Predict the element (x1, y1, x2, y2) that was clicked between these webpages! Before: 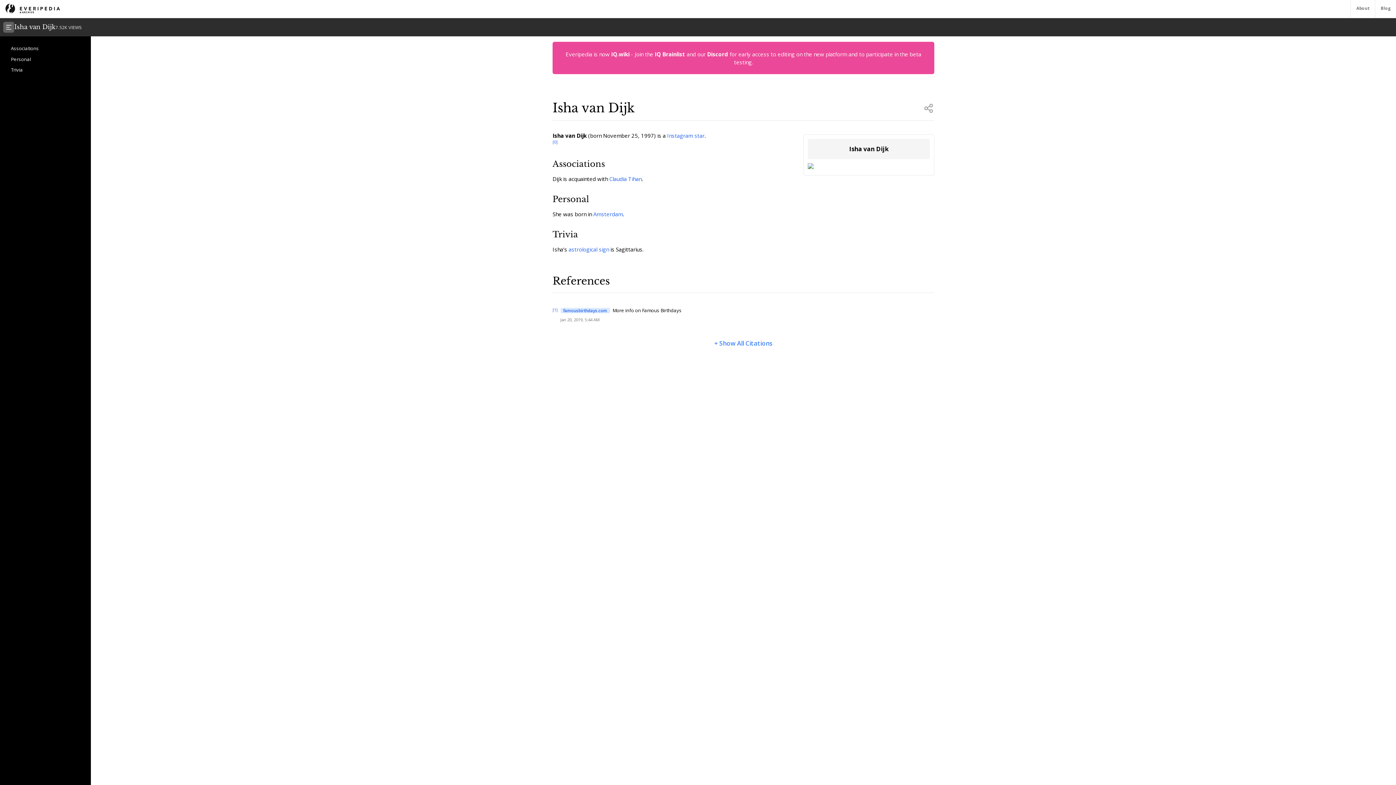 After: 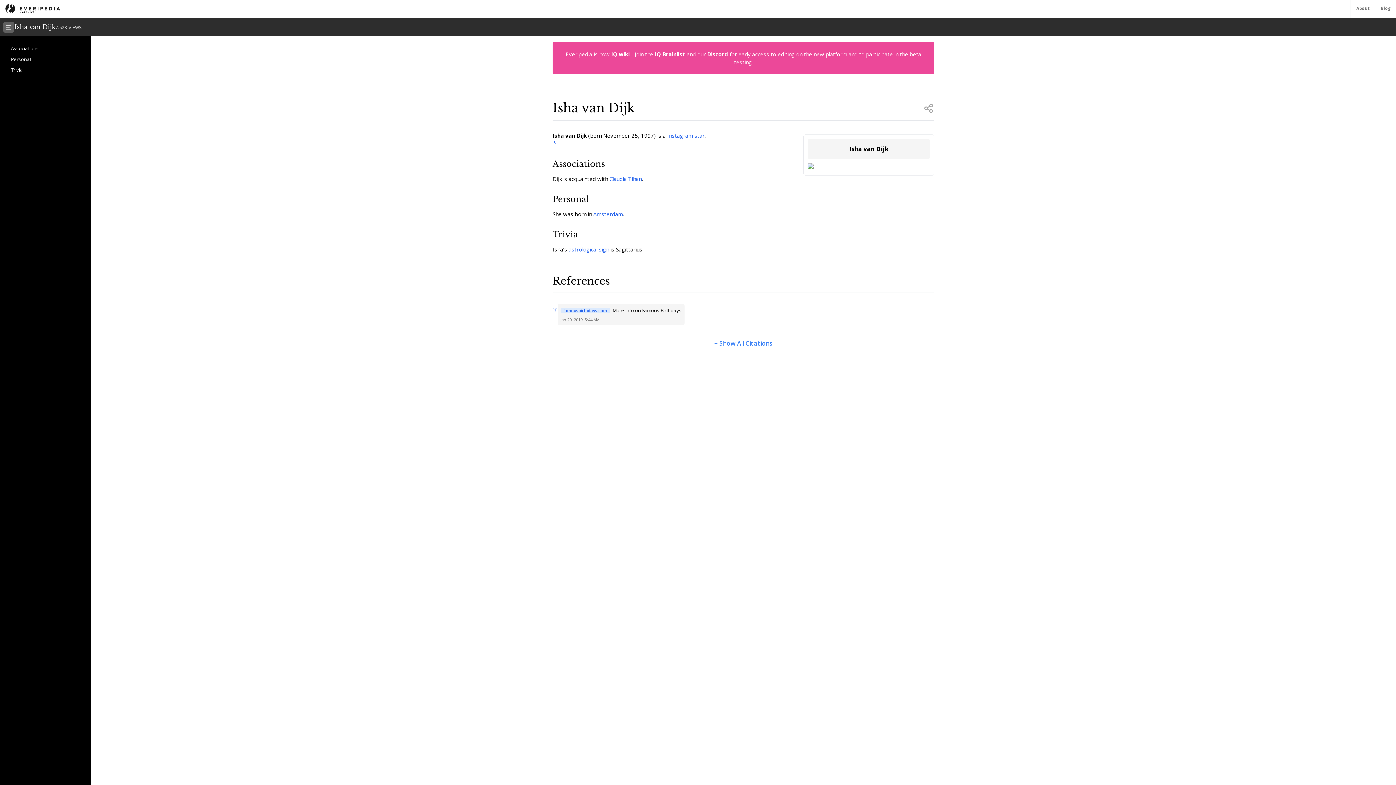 Action: bbox: (560, 306, 687, 328) label: Citation Link